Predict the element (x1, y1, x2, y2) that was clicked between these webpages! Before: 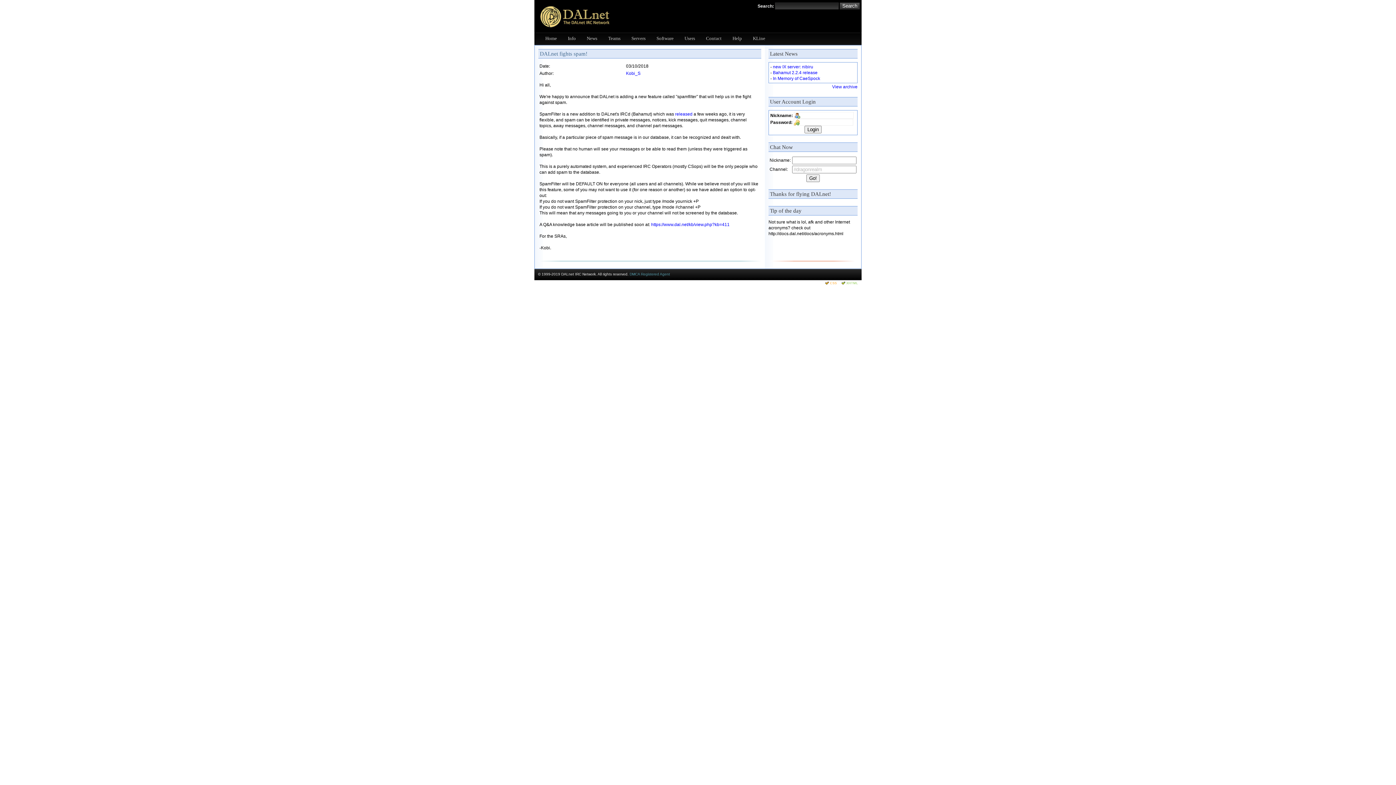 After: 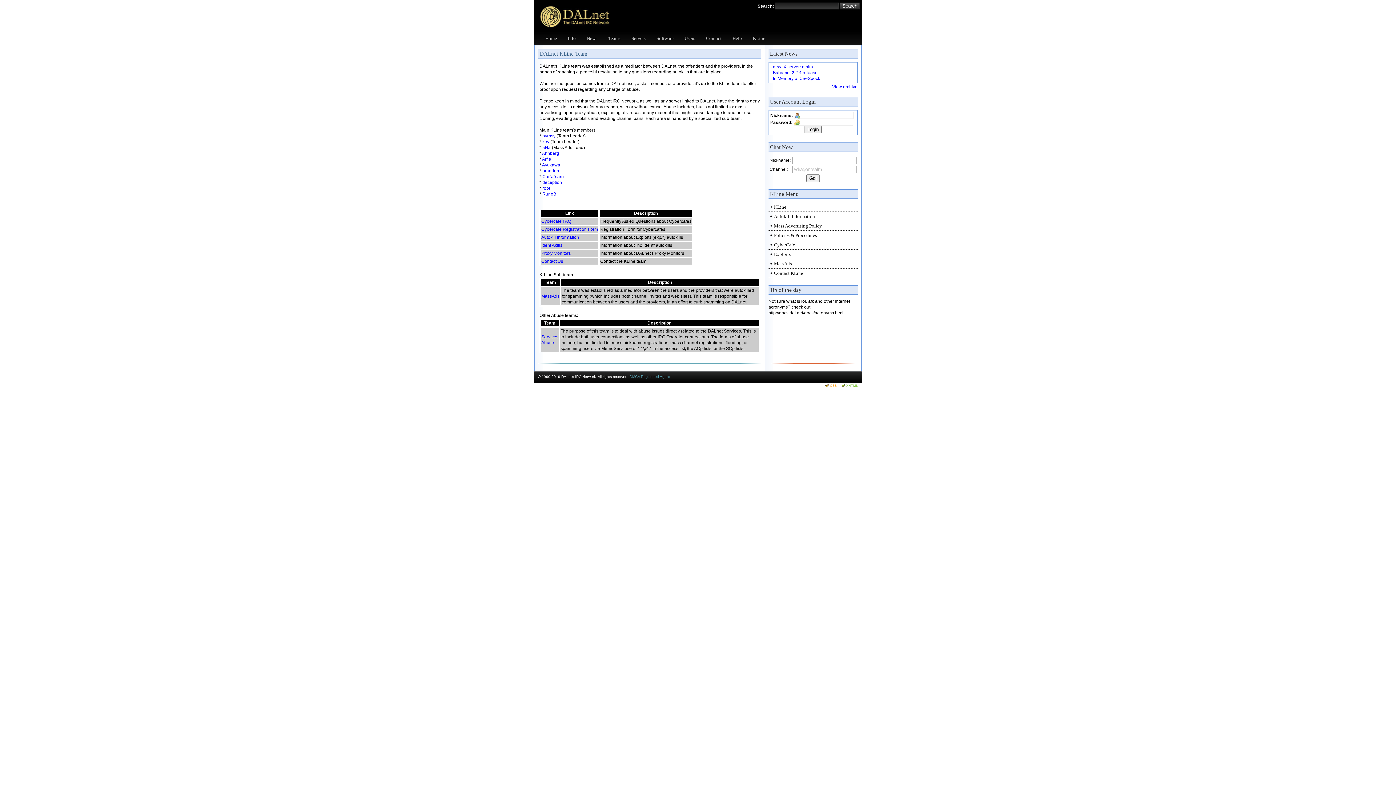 Action: label: KLine bbox: (747, 30, 770, 45)